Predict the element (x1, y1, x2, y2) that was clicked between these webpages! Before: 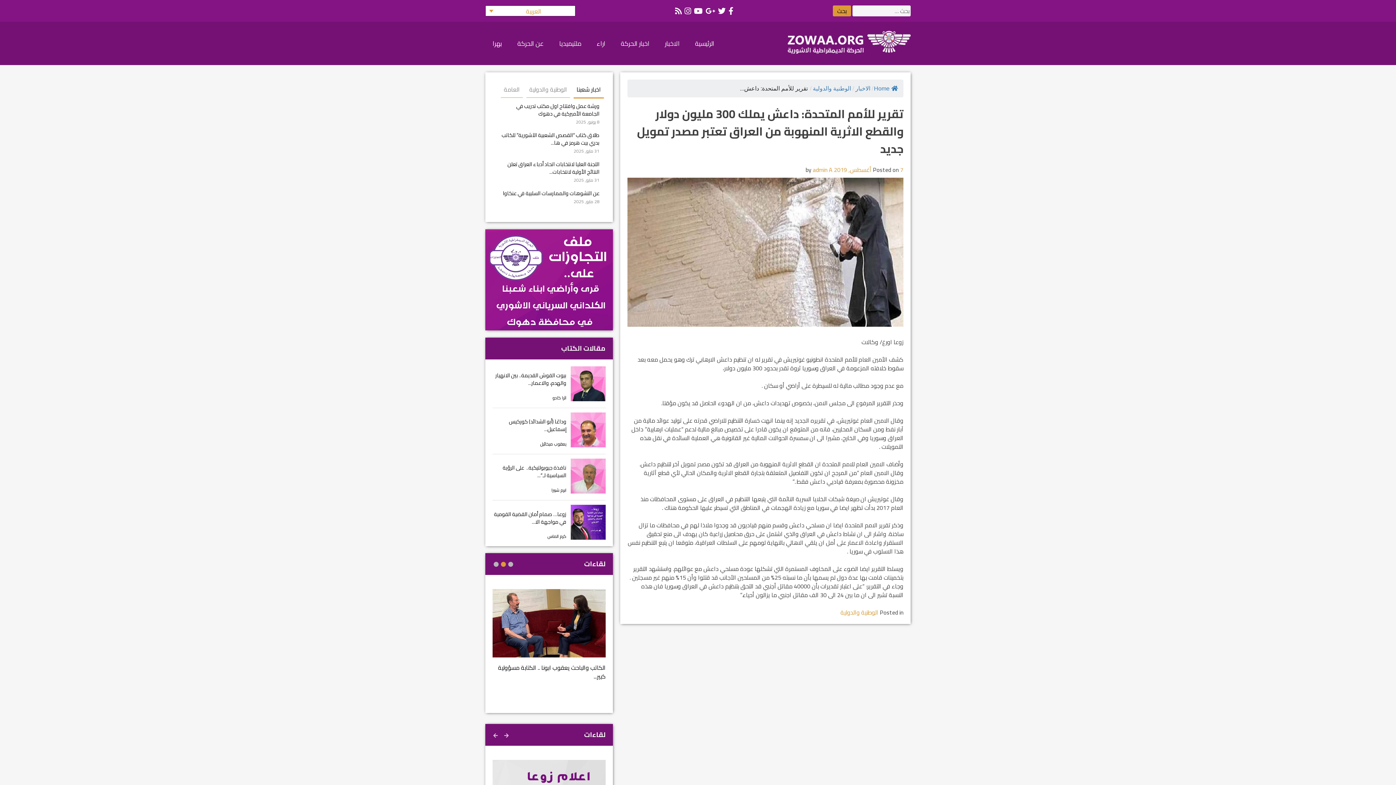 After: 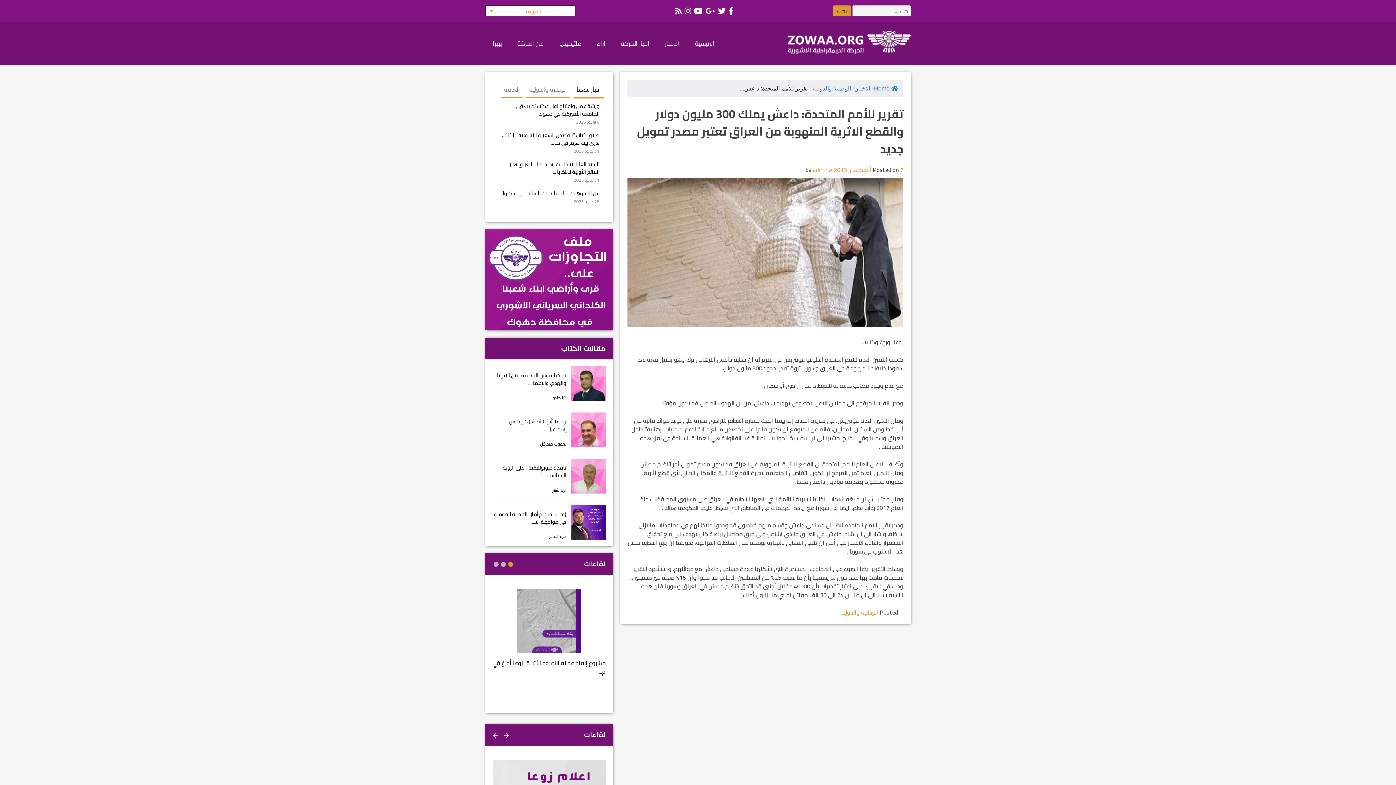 Action: label: اخبار شعبنا bbox: (573, 81, 604, 98)